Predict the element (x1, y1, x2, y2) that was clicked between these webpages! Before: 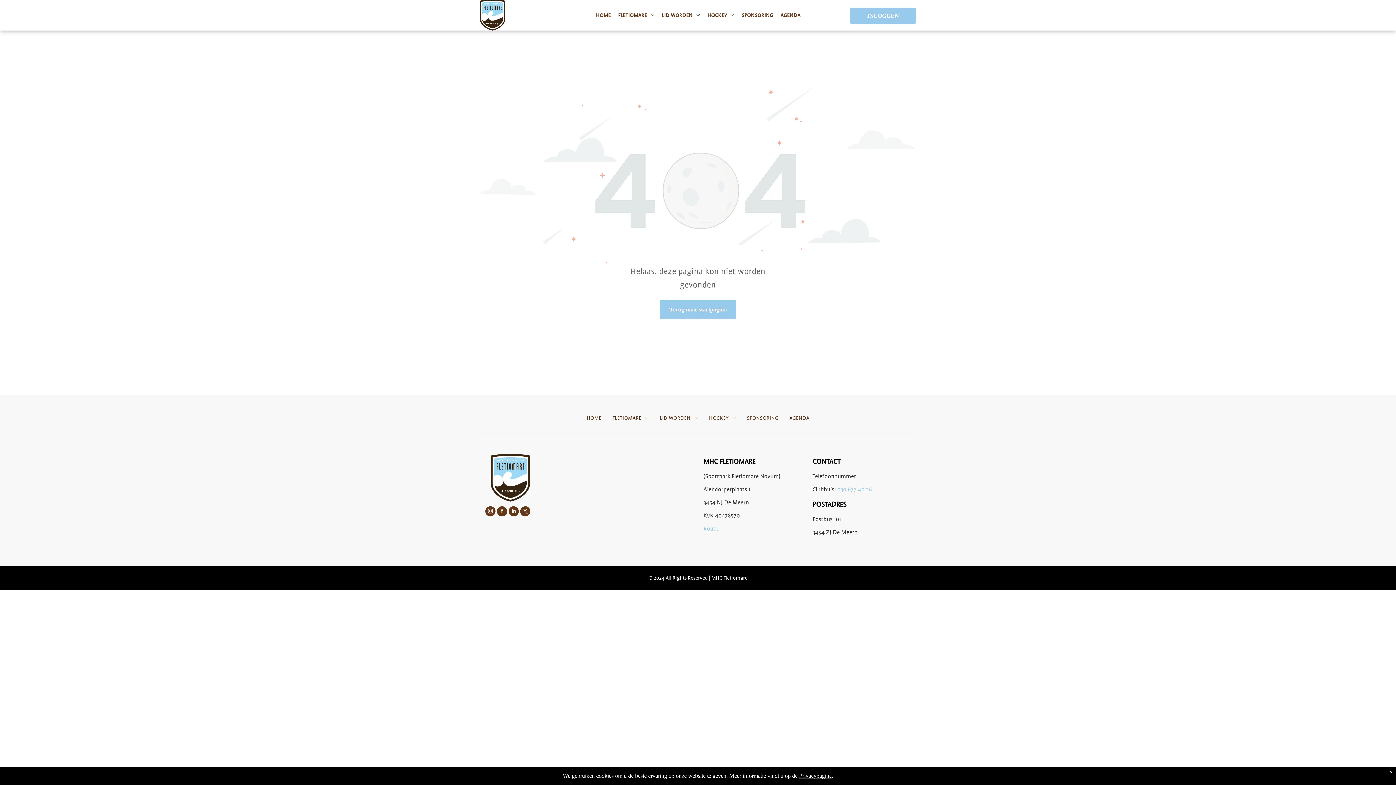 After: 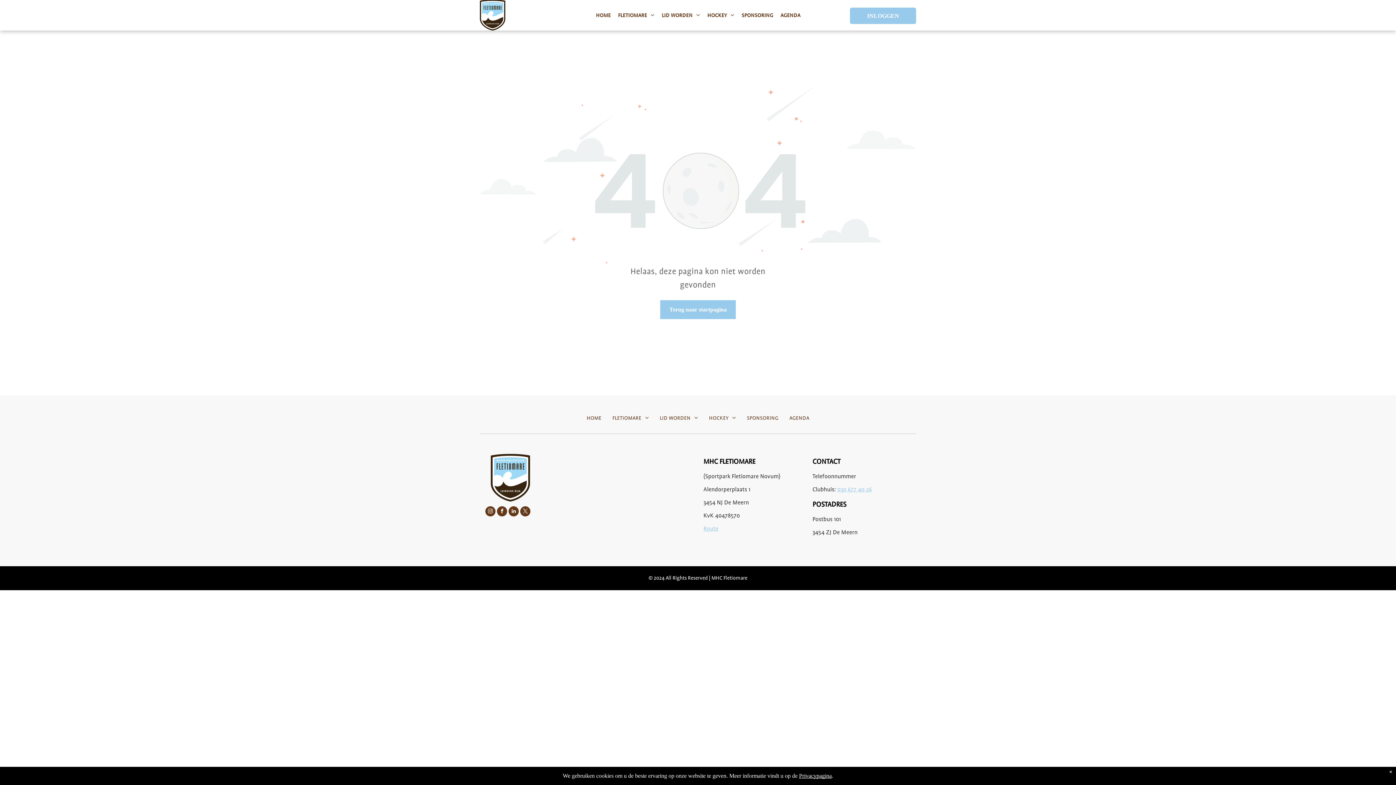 Action: label: instagram bbox: (485, 506, 495, 518)